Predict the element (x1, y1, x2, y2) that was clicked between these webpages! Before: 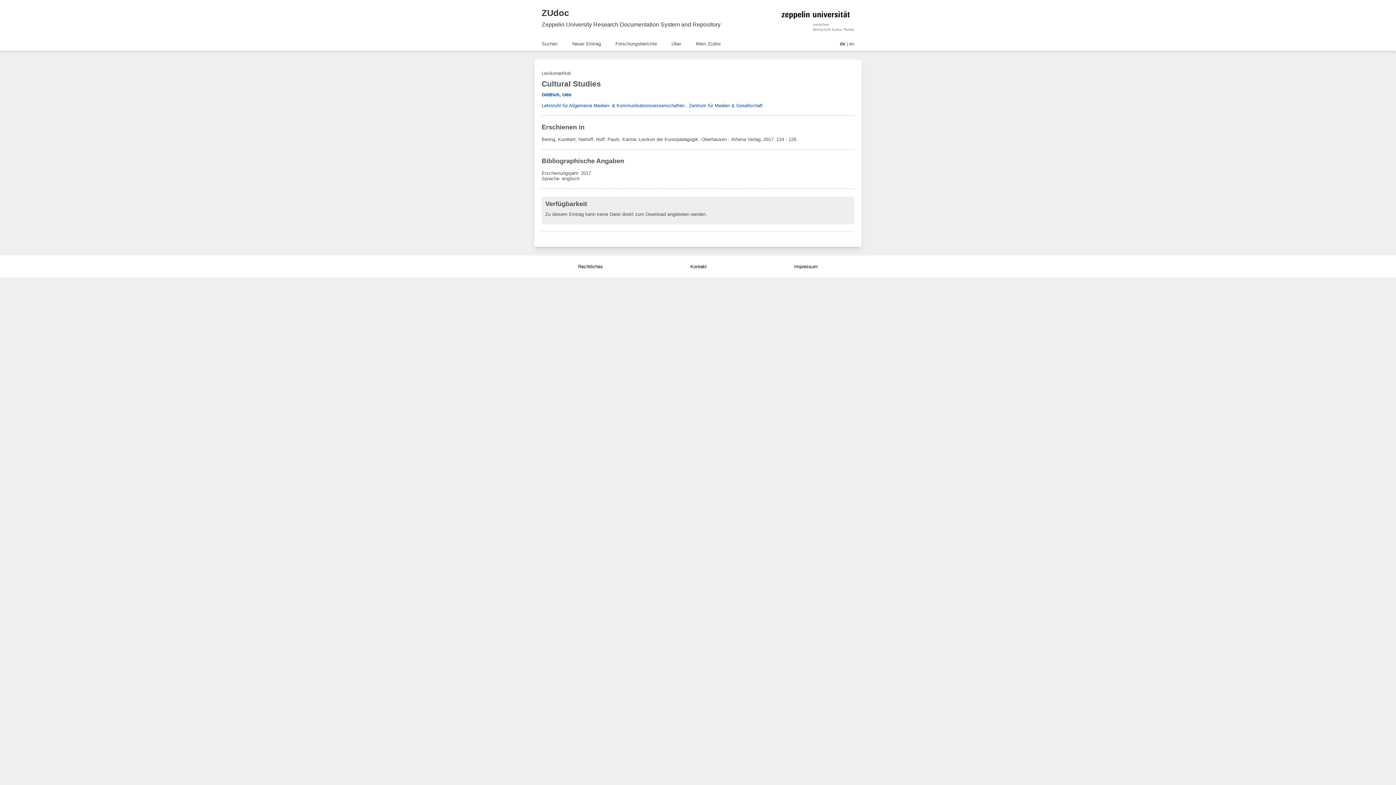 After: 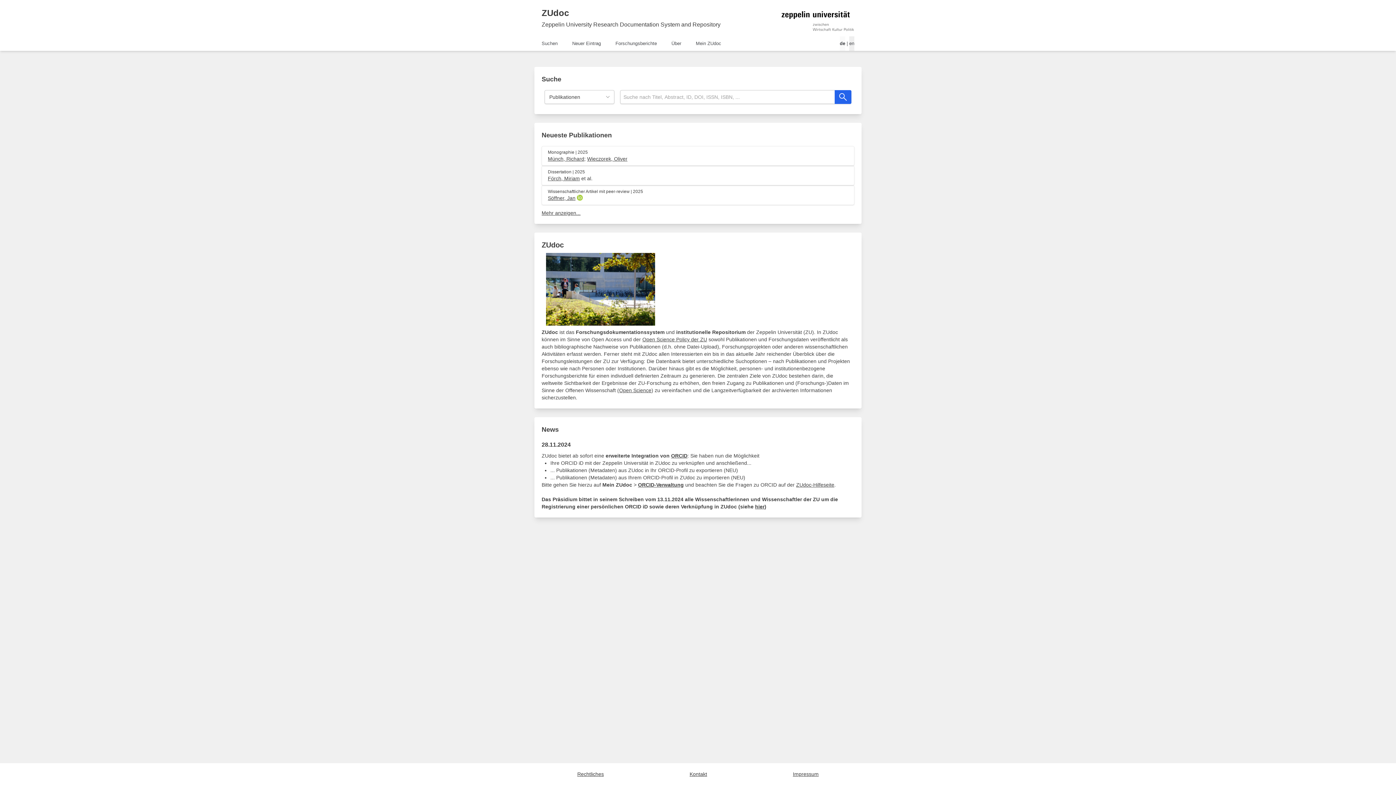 Action: bbox: (541, 7, 569, 18) label: ZUdoc